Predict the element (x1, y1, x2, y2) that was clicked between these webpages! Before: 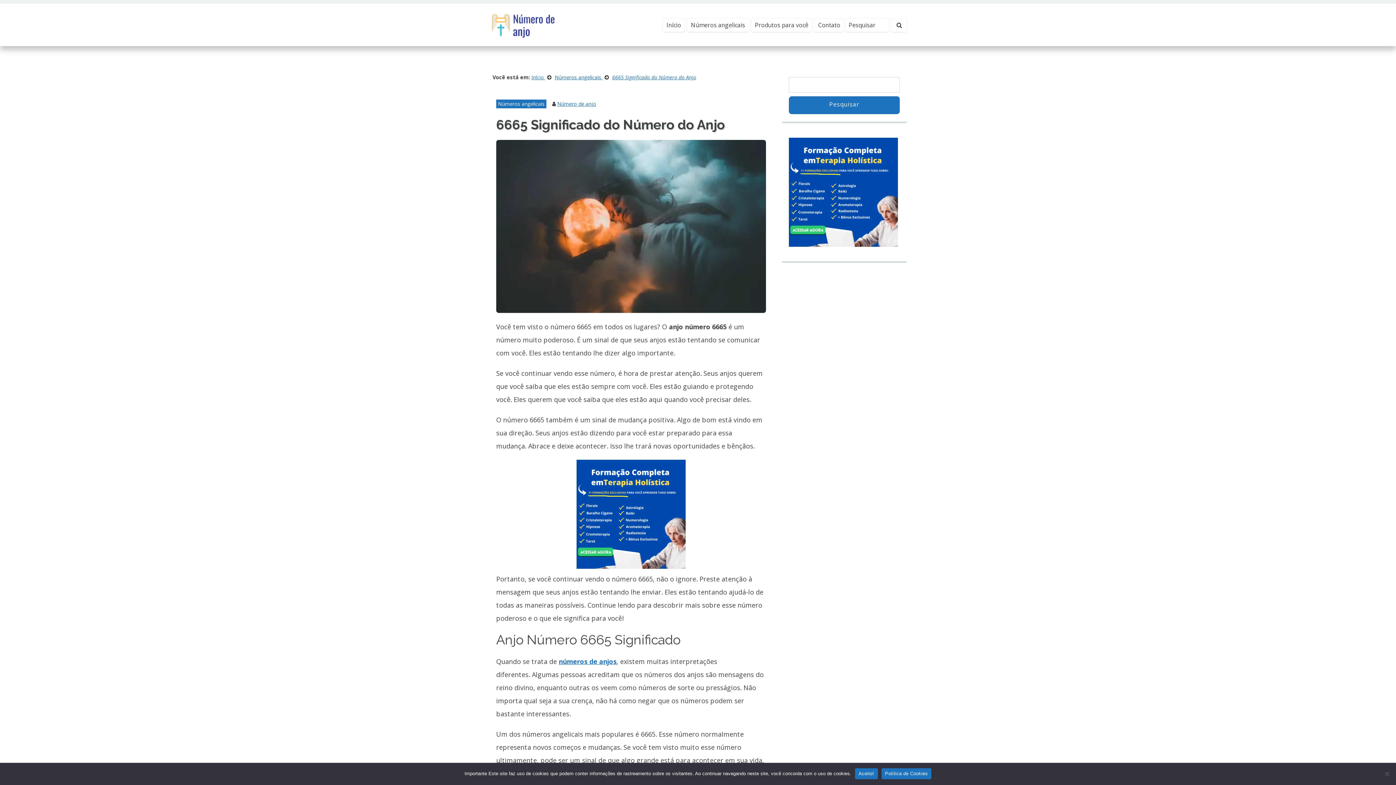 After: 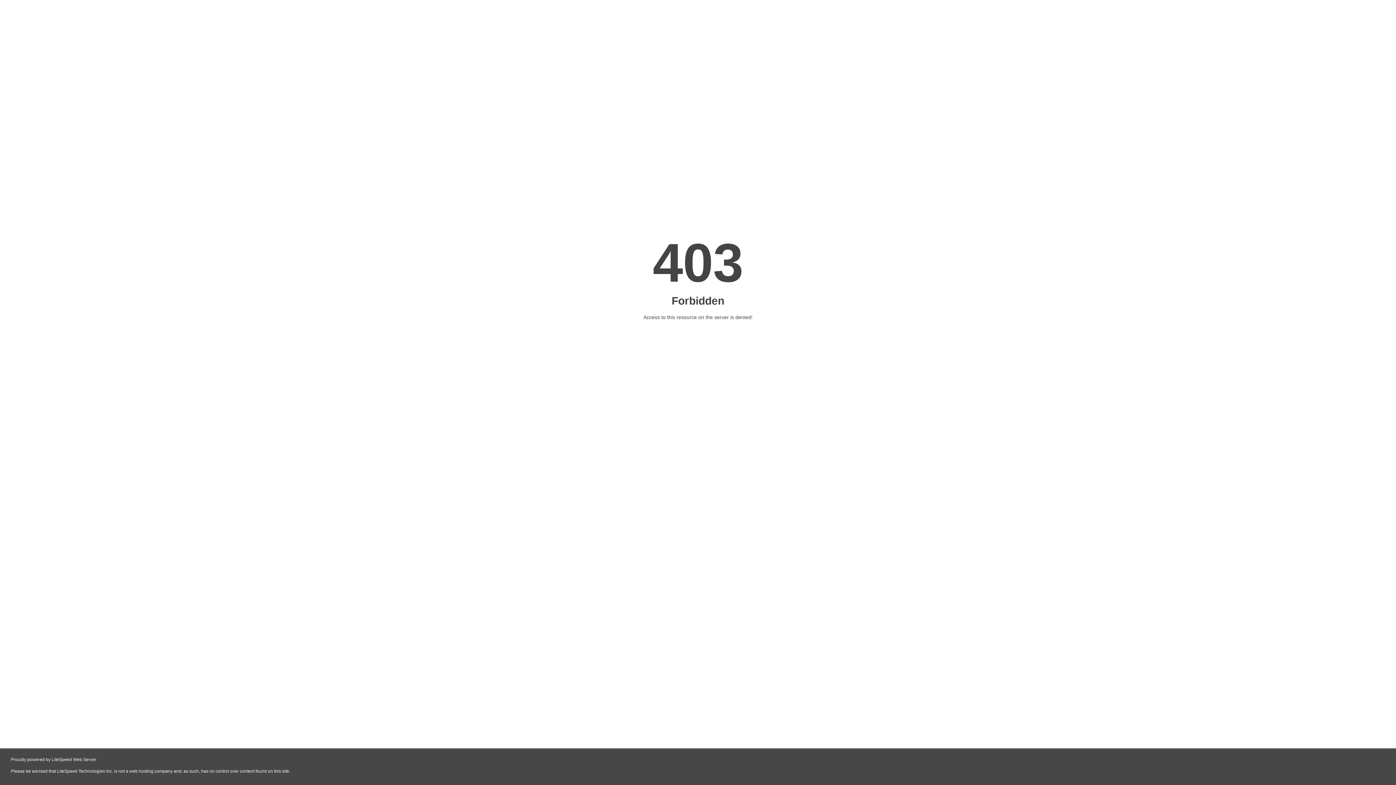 Action: bbox: (751, 18, 812, 32) label: Produtos para você